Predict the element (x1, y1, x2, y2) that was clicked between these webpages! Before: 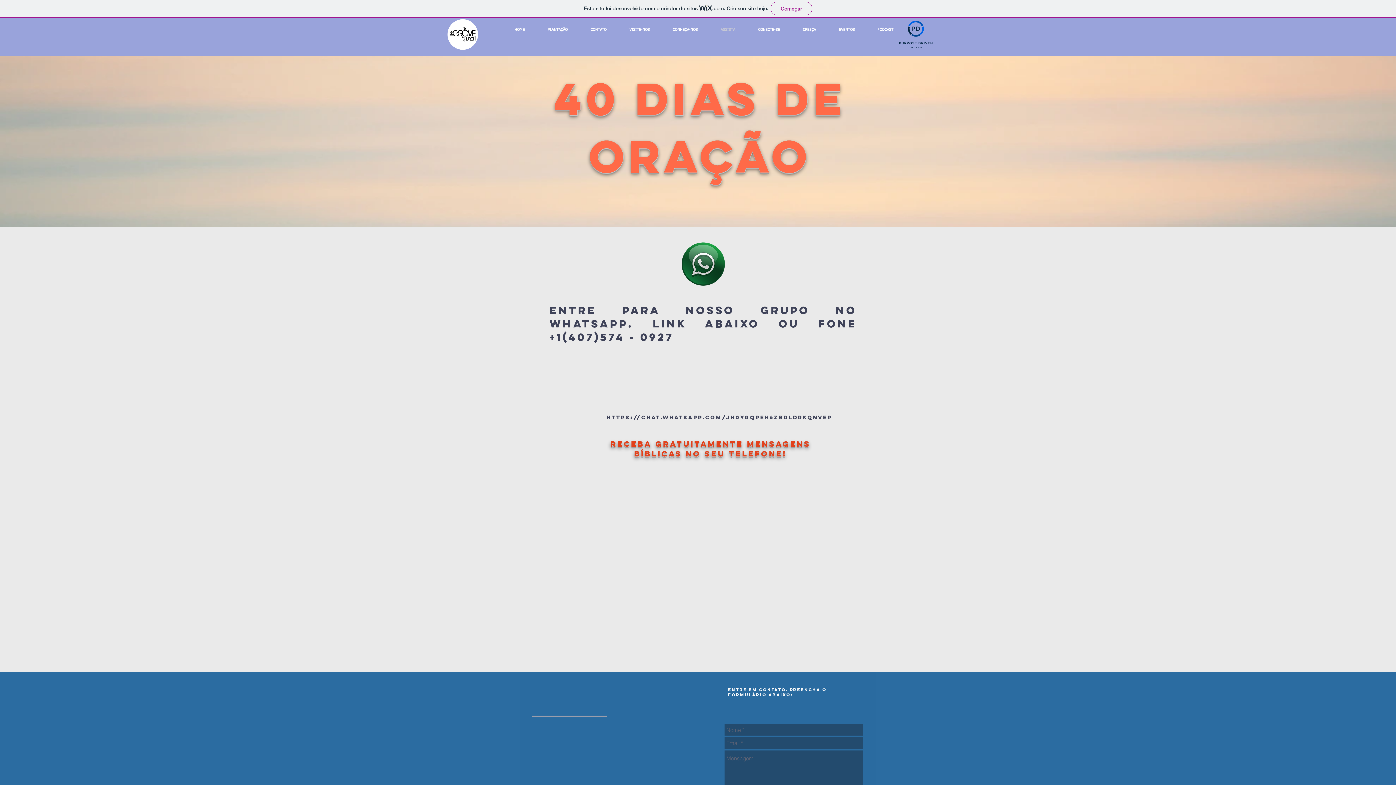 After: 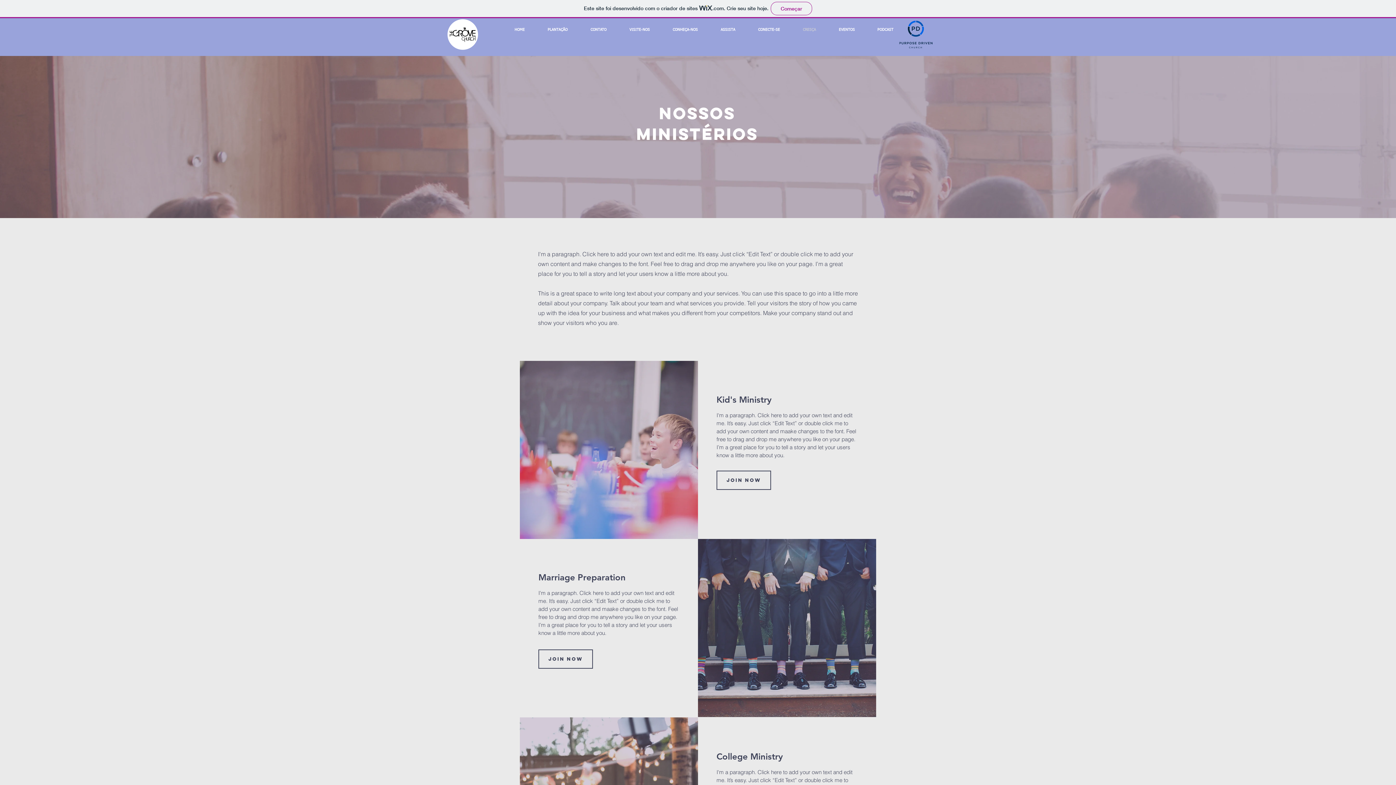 Action: bbox: (785, 25, 821, 34) label: CRESÇA